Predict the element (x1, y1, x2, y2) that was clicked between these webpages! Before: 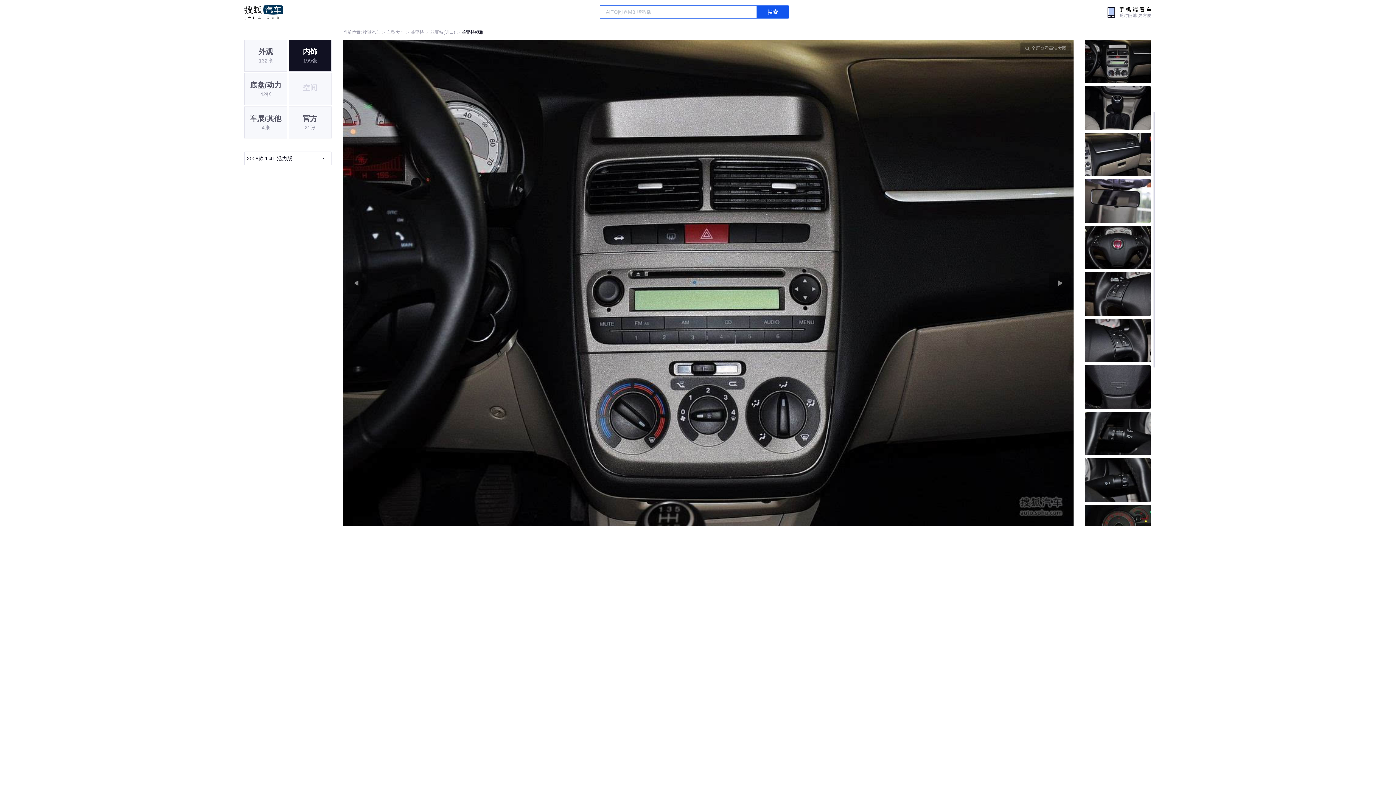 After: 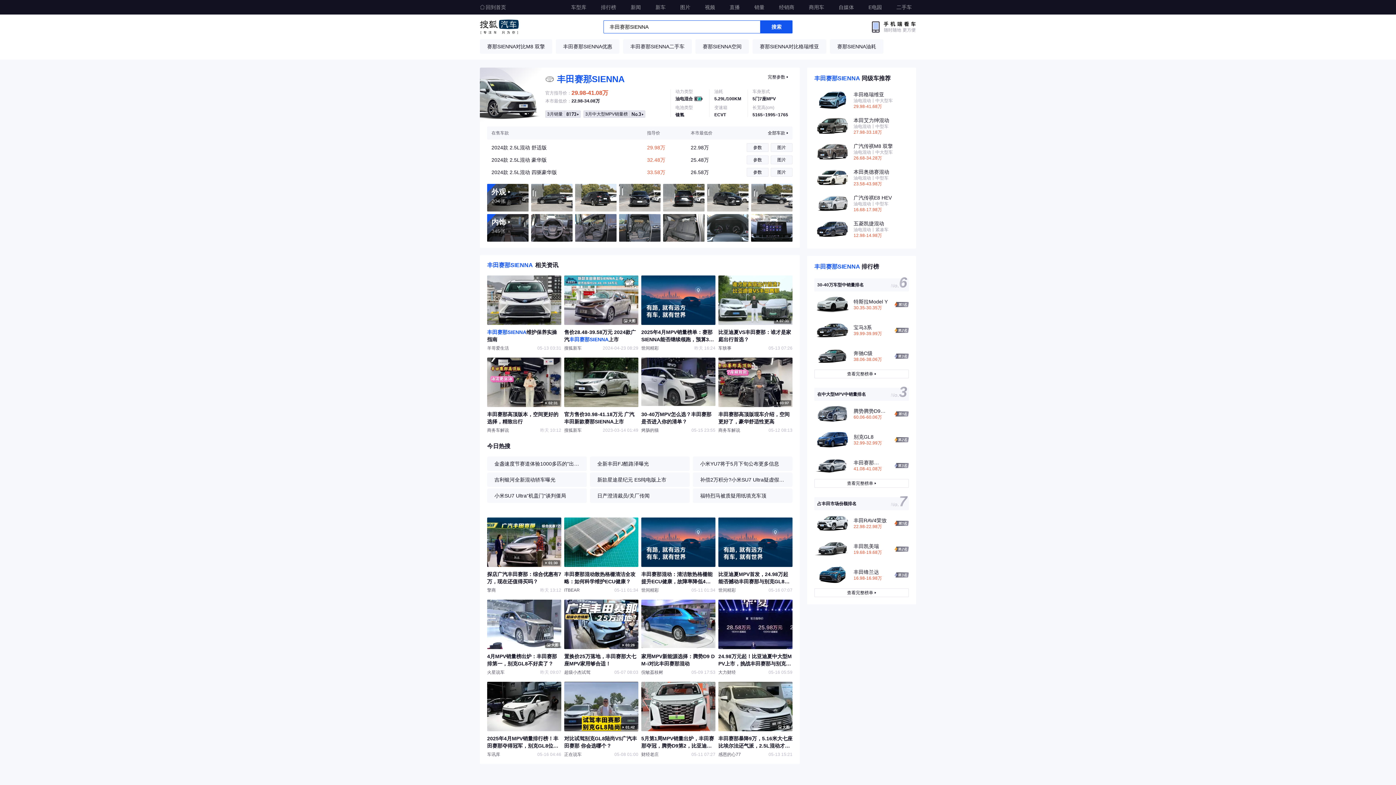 Action: label: 搜索 bbox: (756, 5, 788, 18)